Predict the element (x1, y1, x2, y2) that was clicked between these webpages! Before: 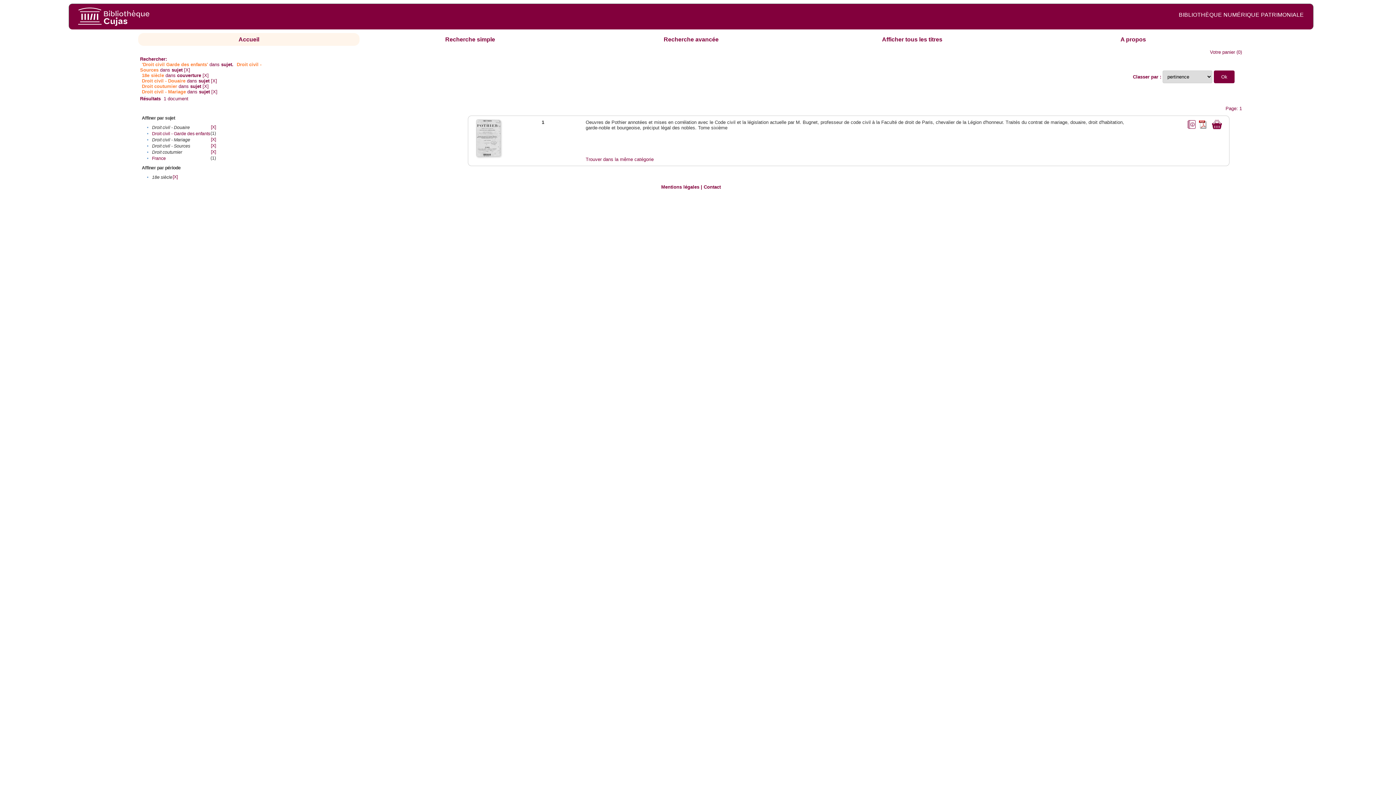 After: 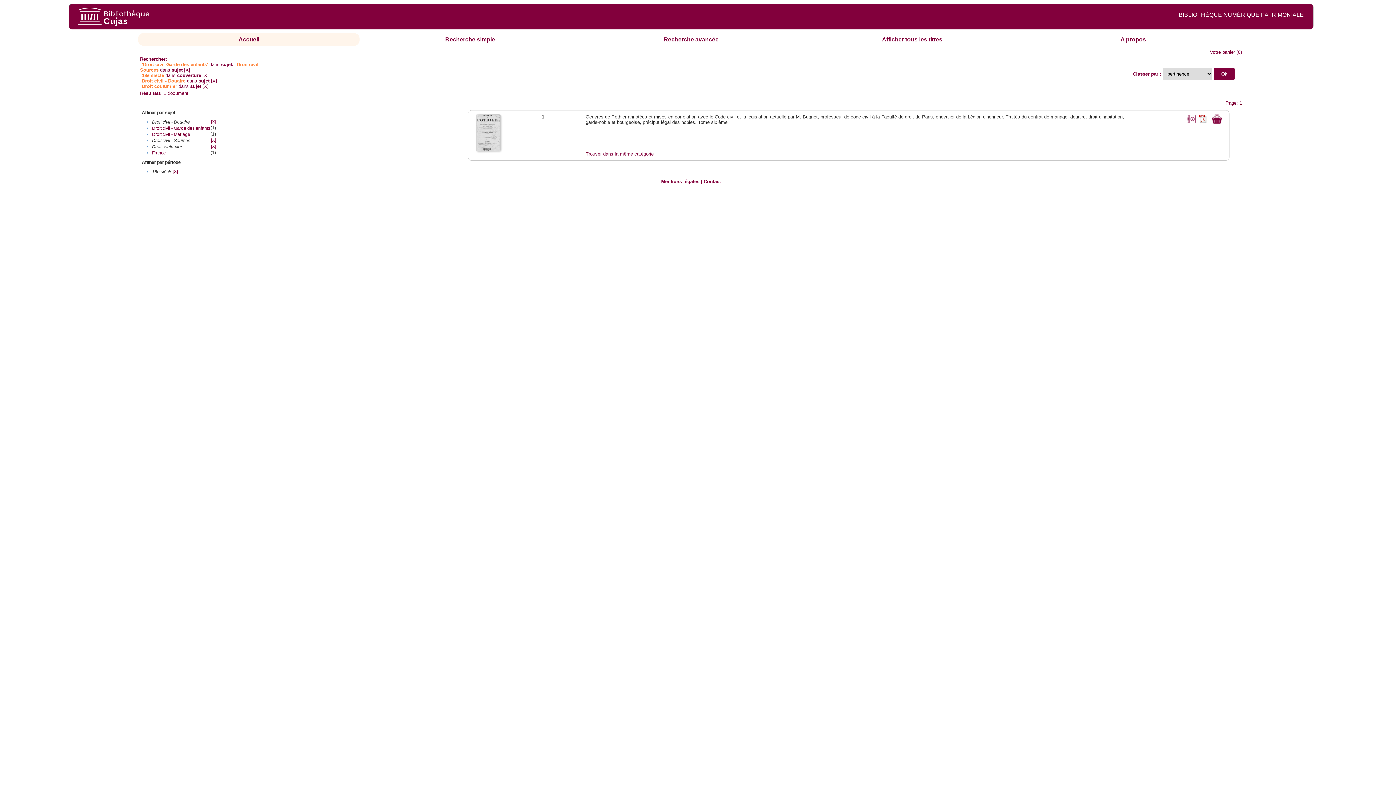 Action: label: [X] bbox: (211, 89, 217, 94)